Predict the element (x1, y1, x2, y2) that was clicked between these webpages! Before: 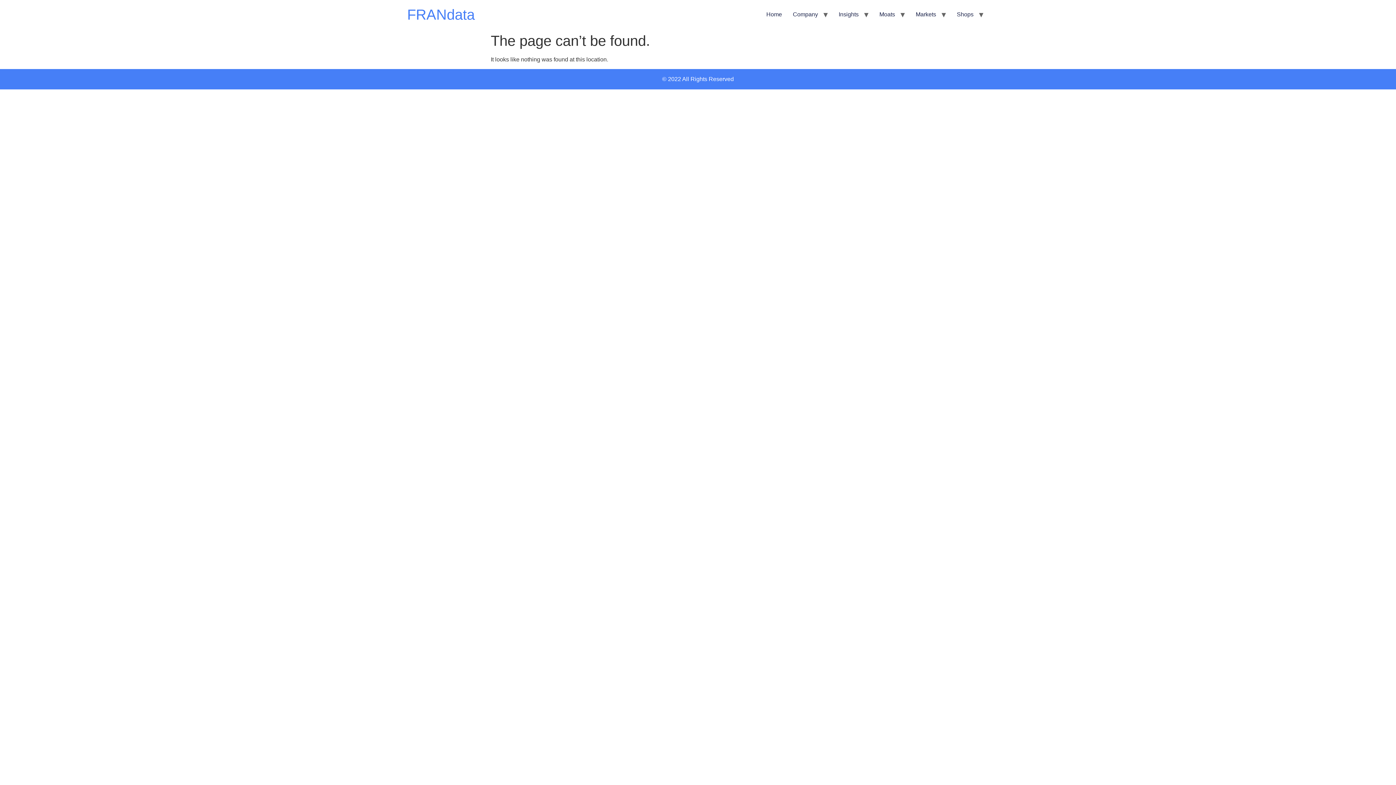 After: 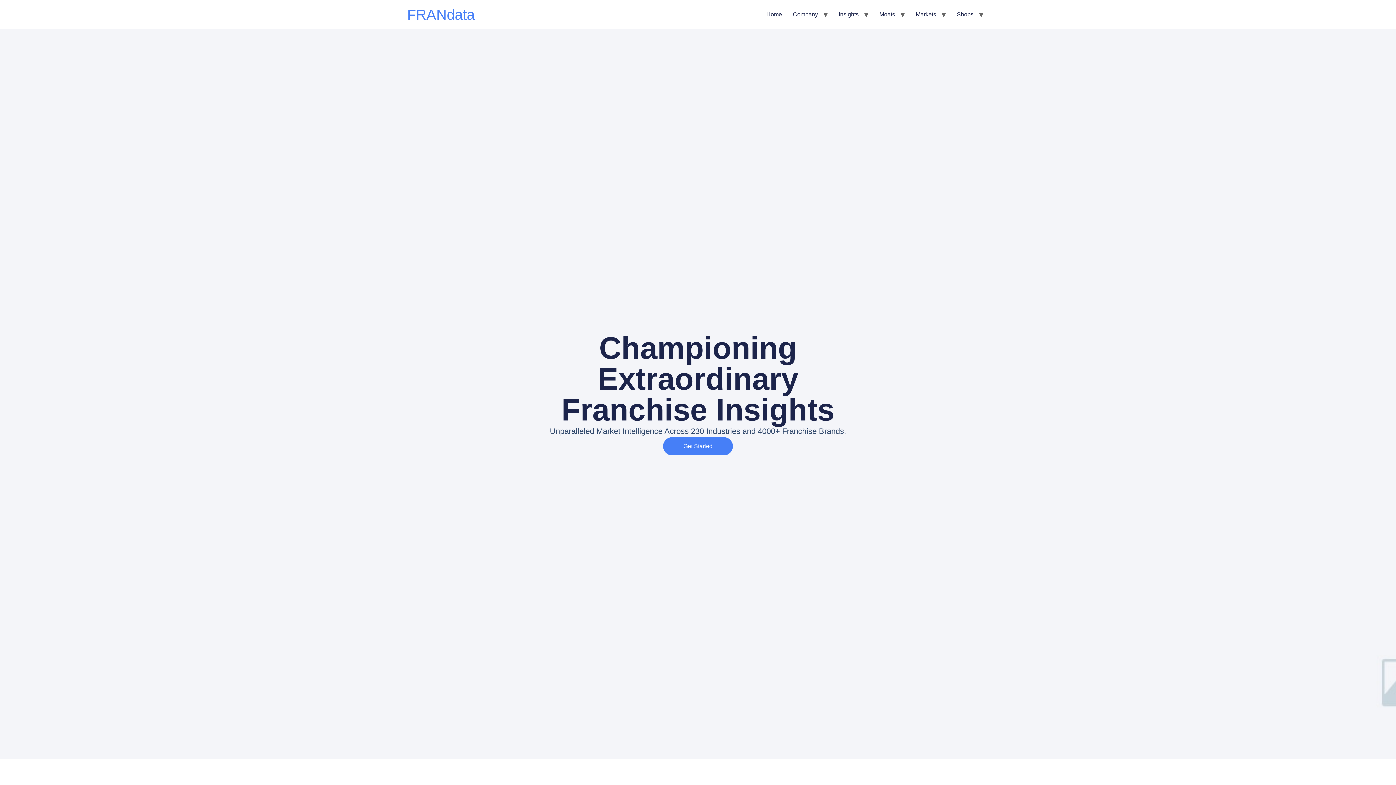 Action: label: Home bbox: (761, 7, 787, 21)